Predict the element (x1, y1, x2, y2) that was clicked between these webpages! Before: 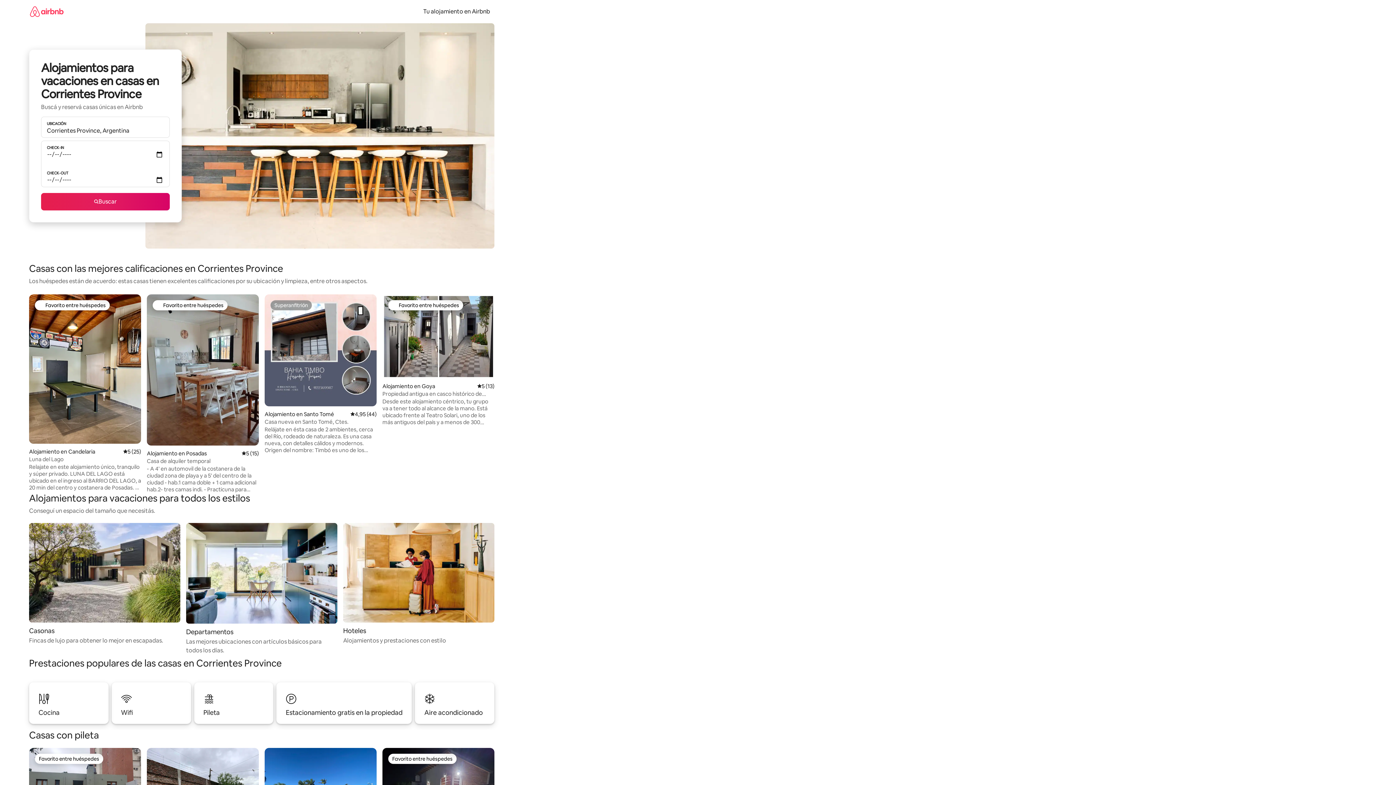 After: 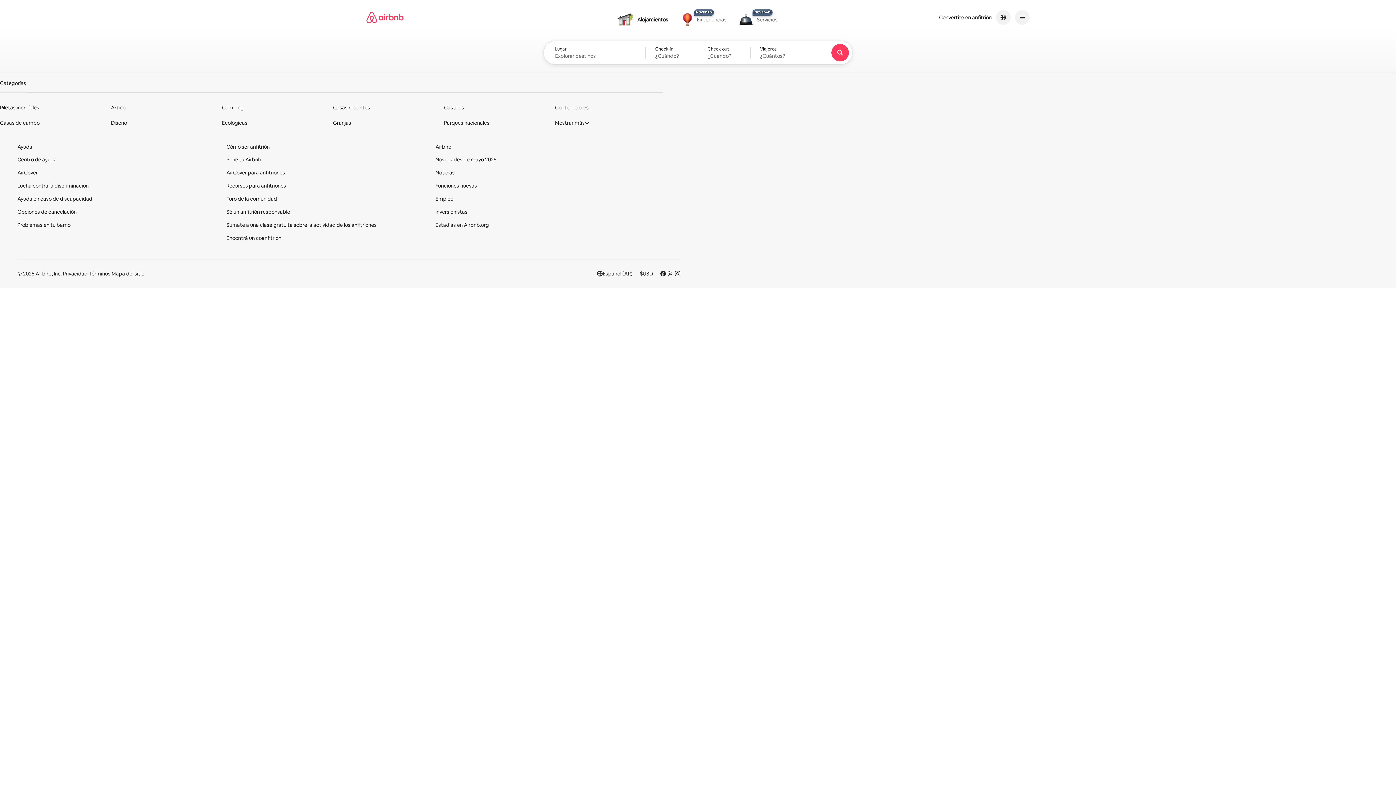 Action: bbox: (29, 0, 63, 22)